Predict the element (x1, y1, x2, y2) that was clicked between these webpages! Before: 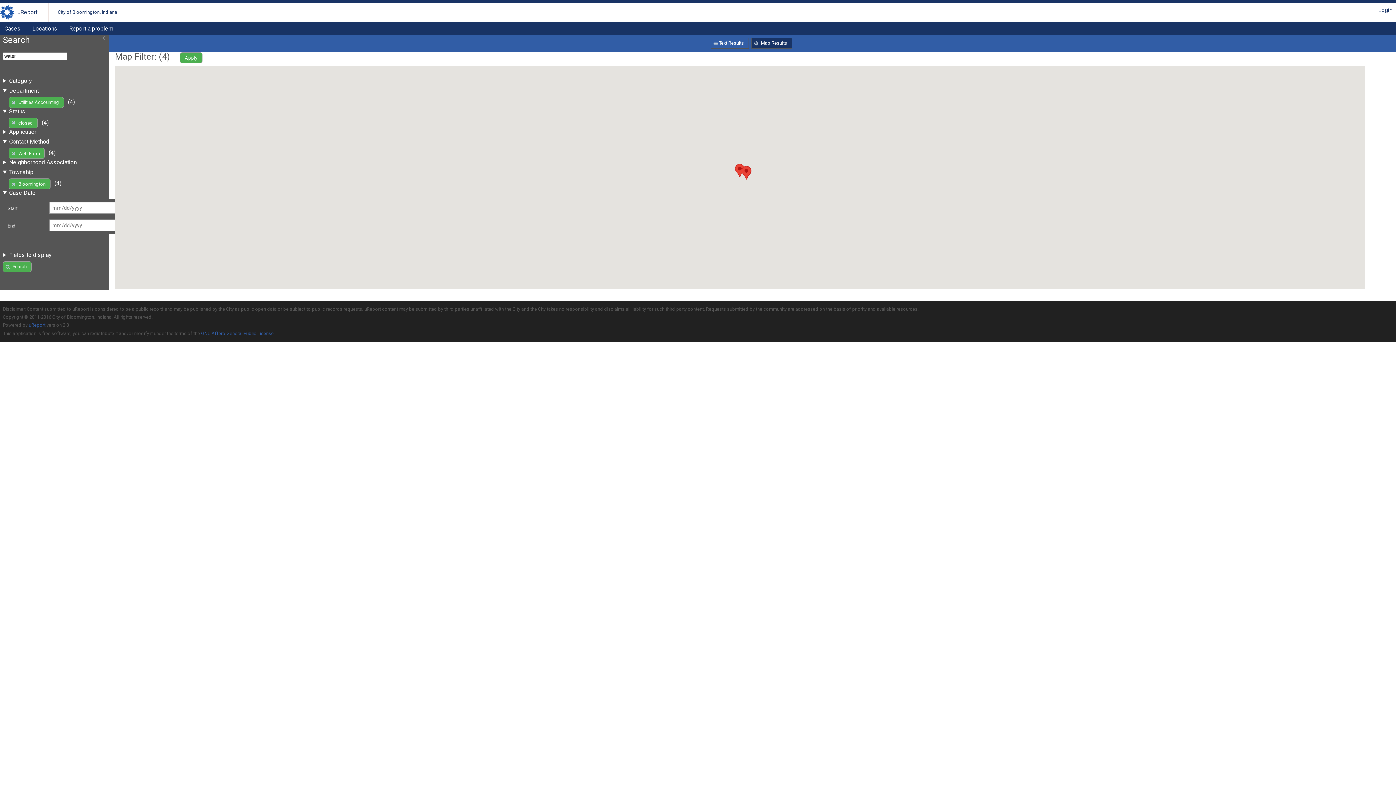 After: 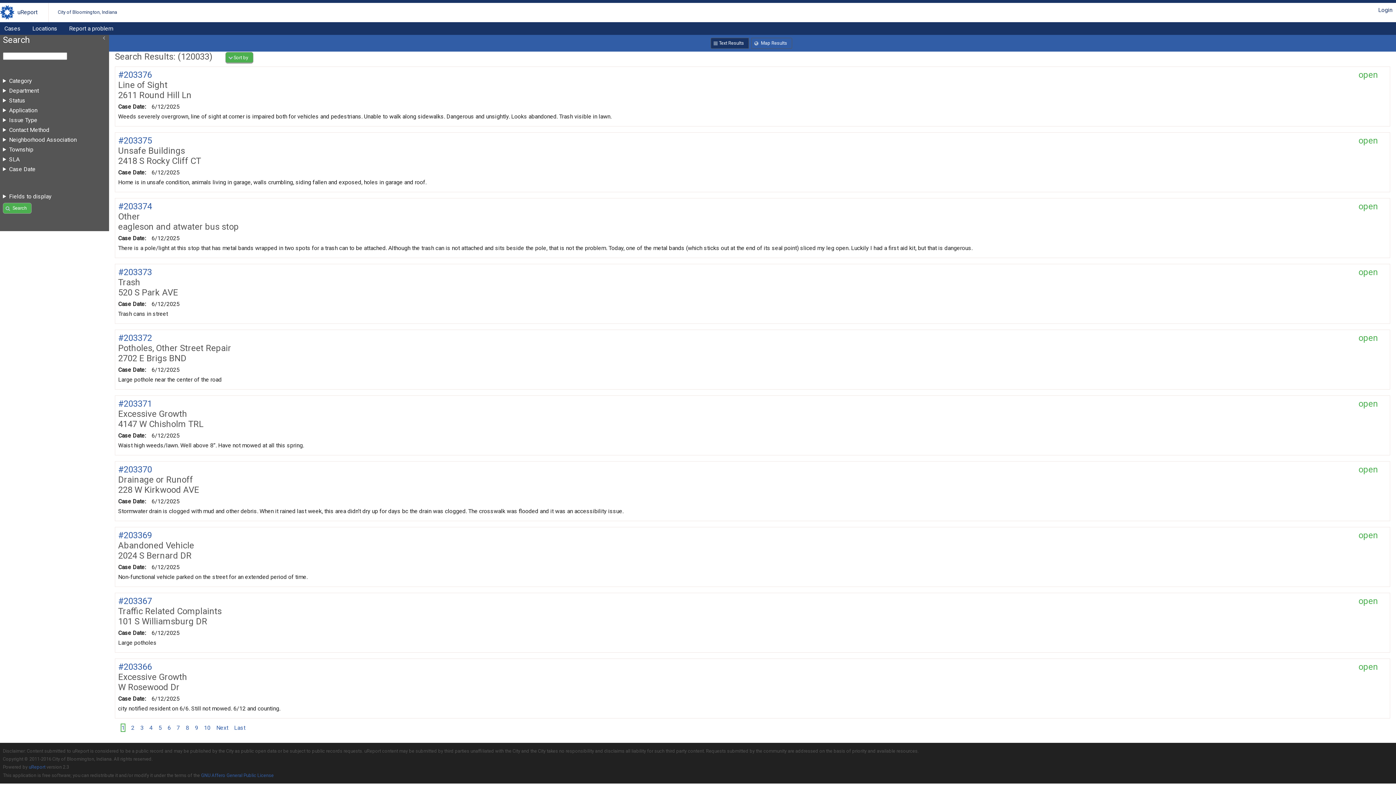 Action: bbox: (57, 5, 117, 19) label: City of Bloomington, Indiana